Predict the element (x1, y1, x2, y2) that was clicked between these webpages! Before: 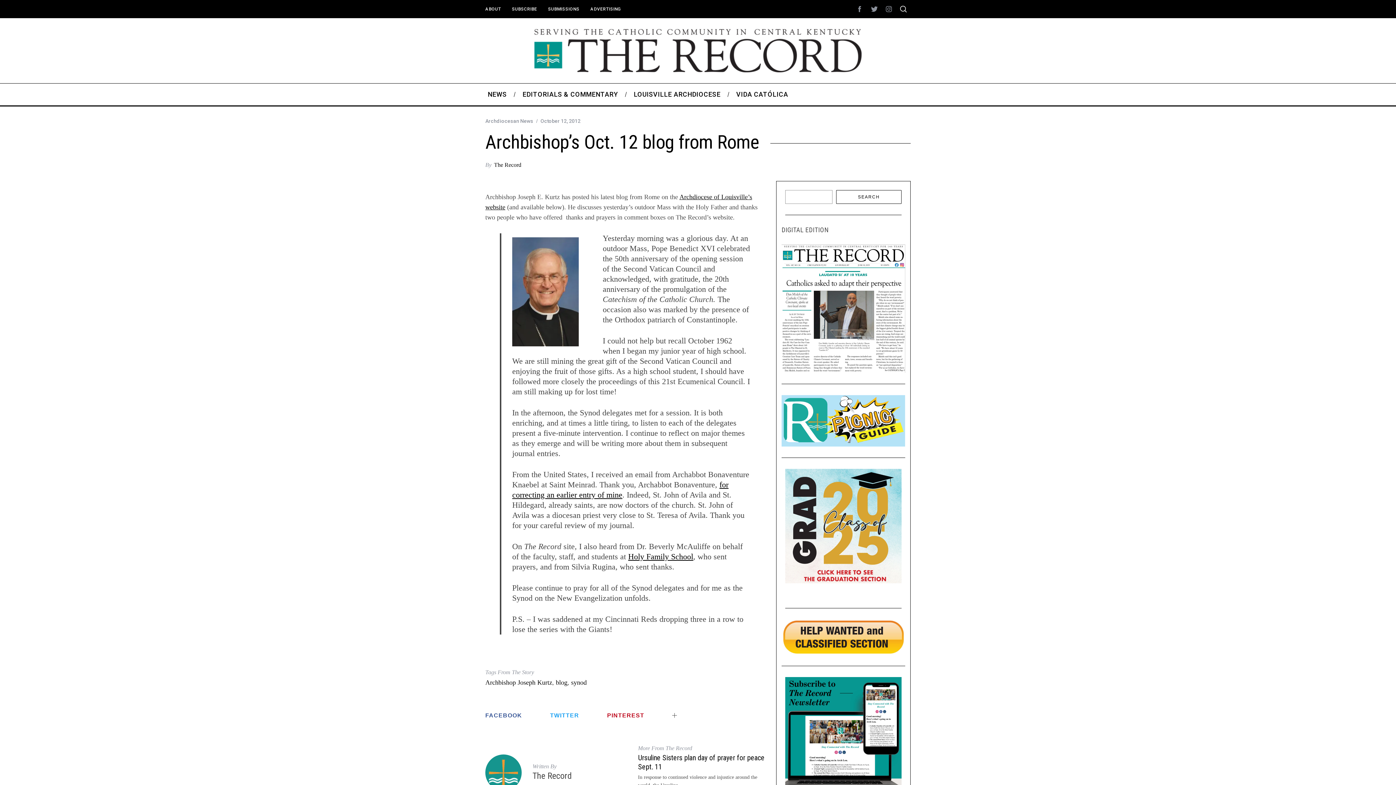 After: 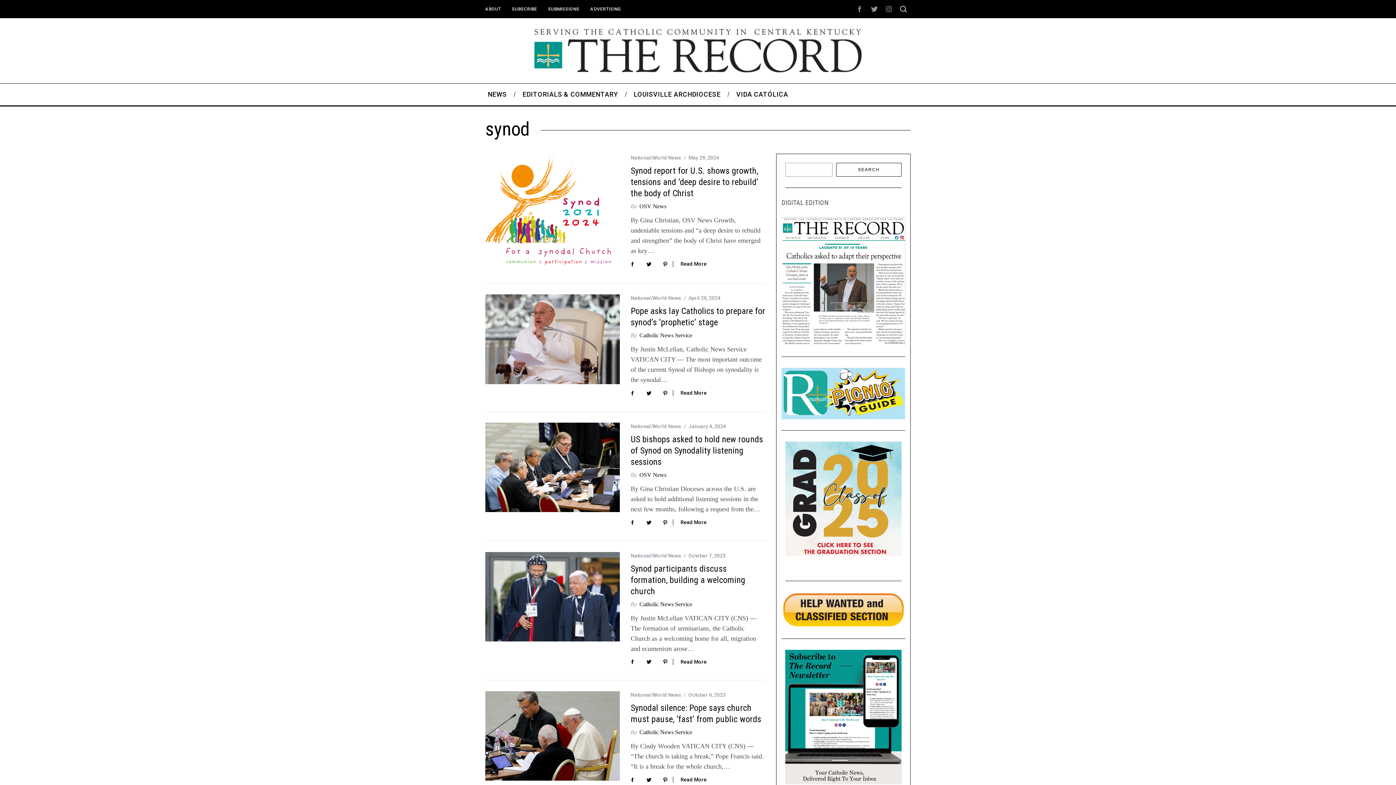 Action: label: synod bbox: (571, 679, 586, 686)